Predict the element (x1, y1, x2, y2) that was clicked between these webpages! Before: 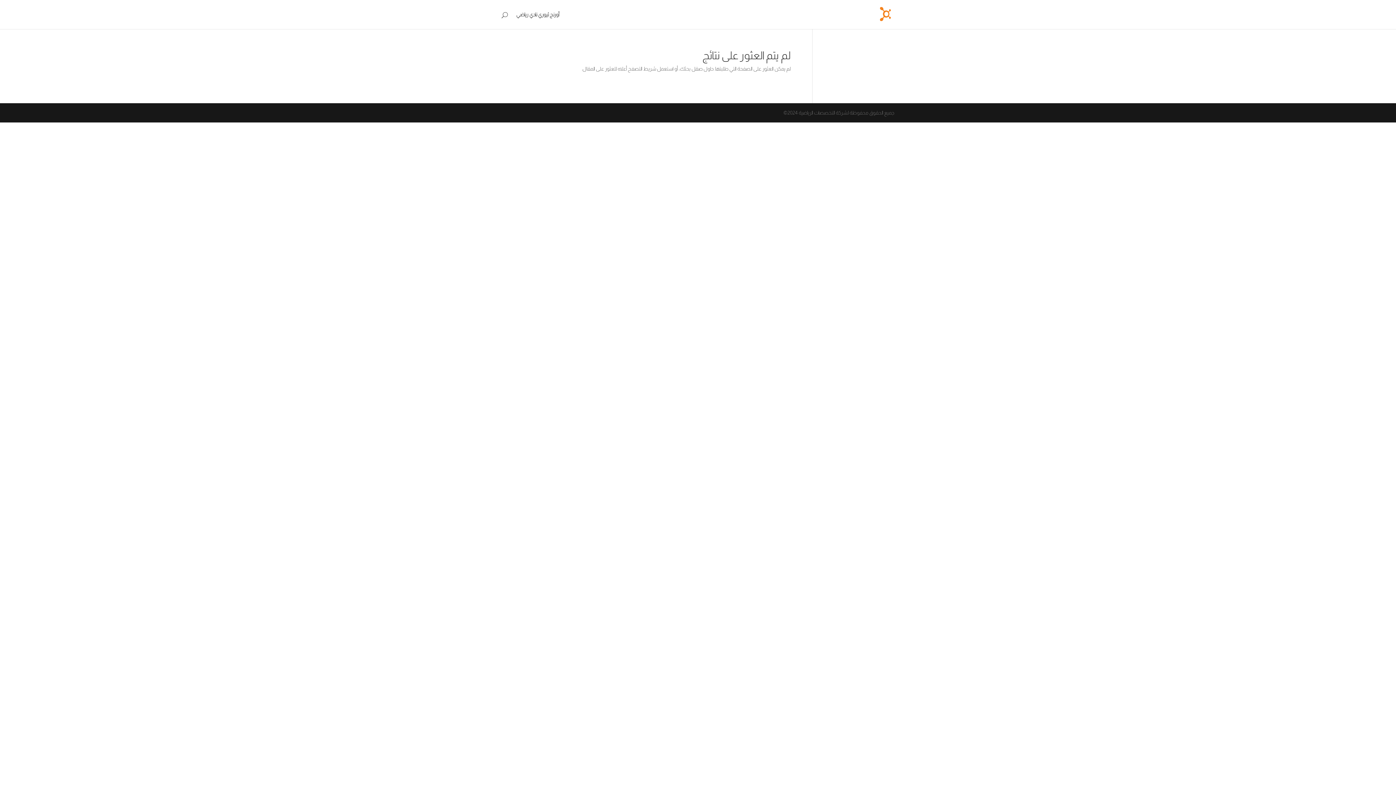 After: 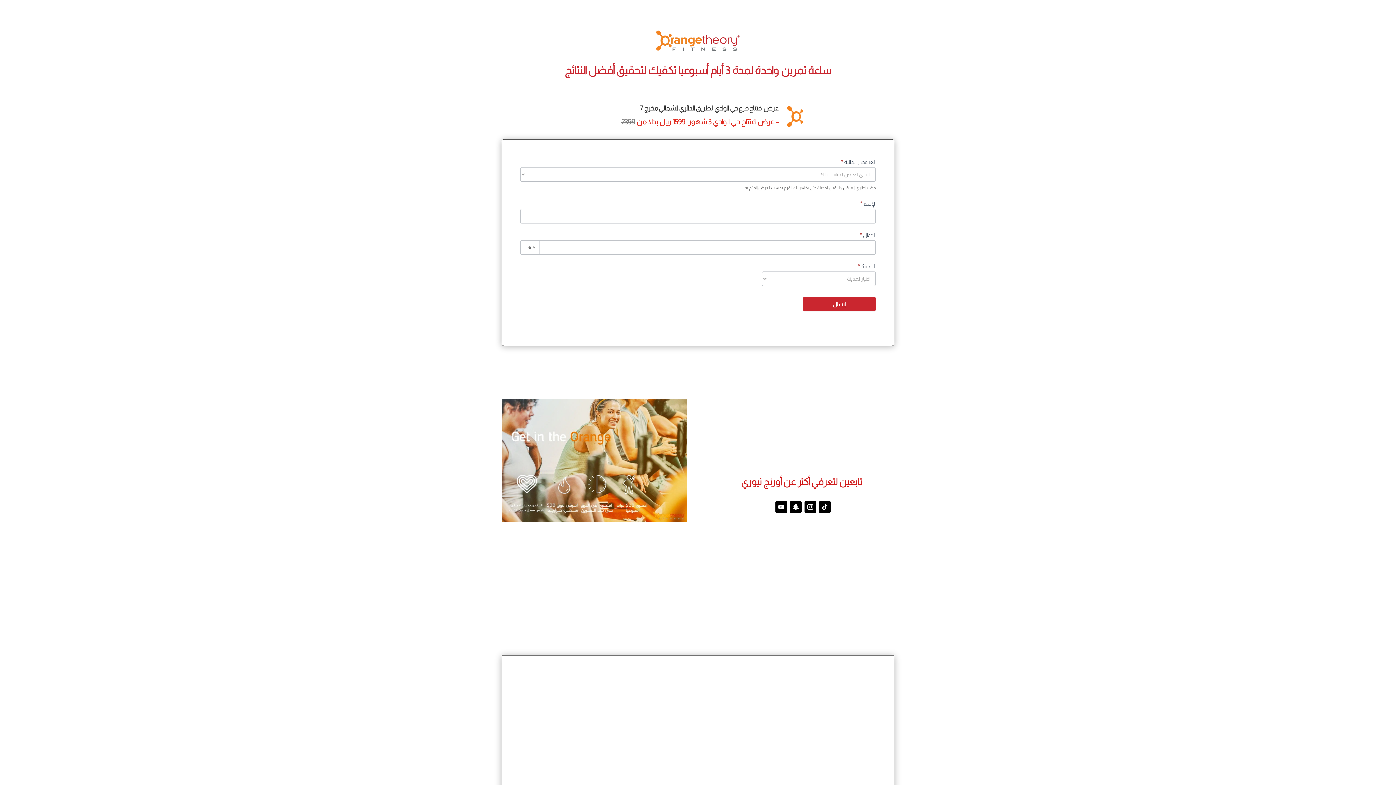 Action: bbox: (878, 10, 893, 16)